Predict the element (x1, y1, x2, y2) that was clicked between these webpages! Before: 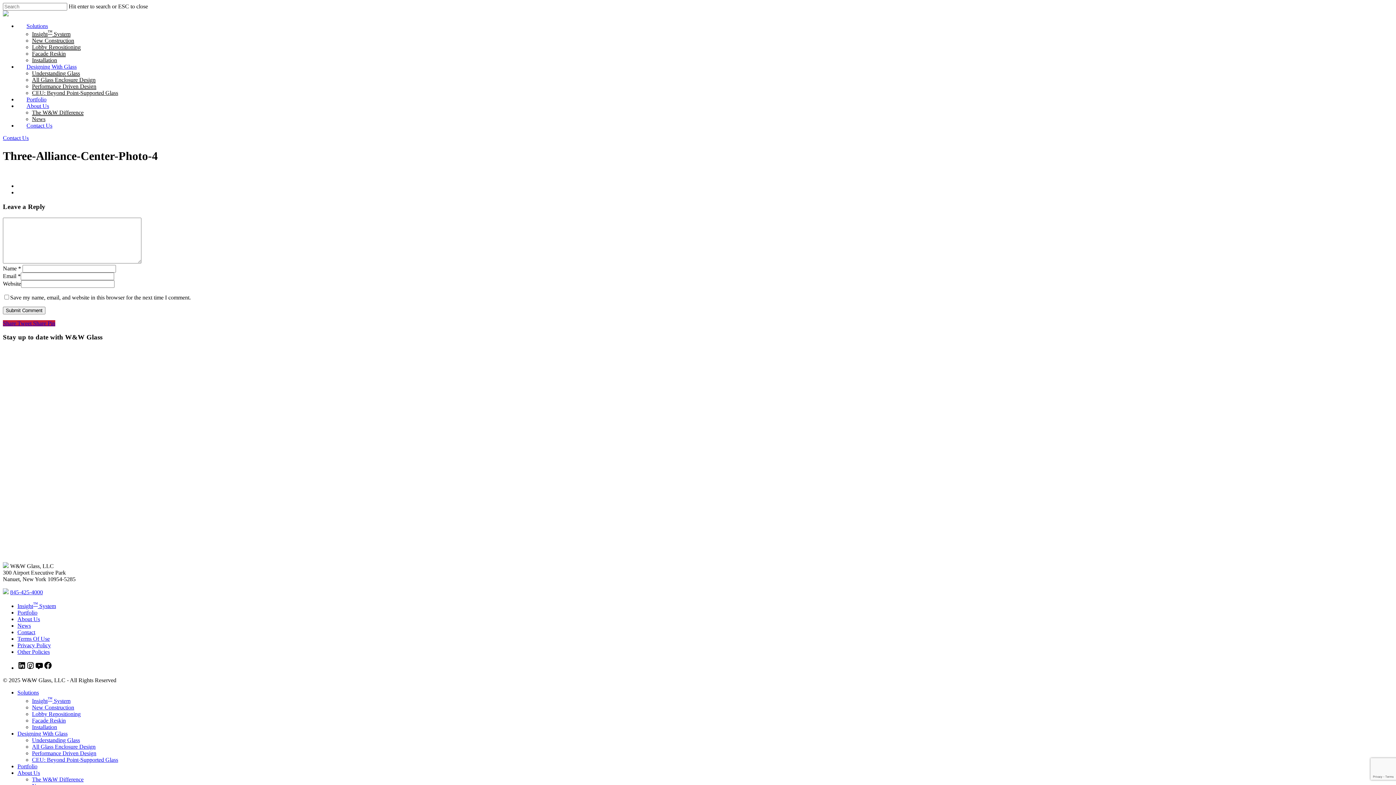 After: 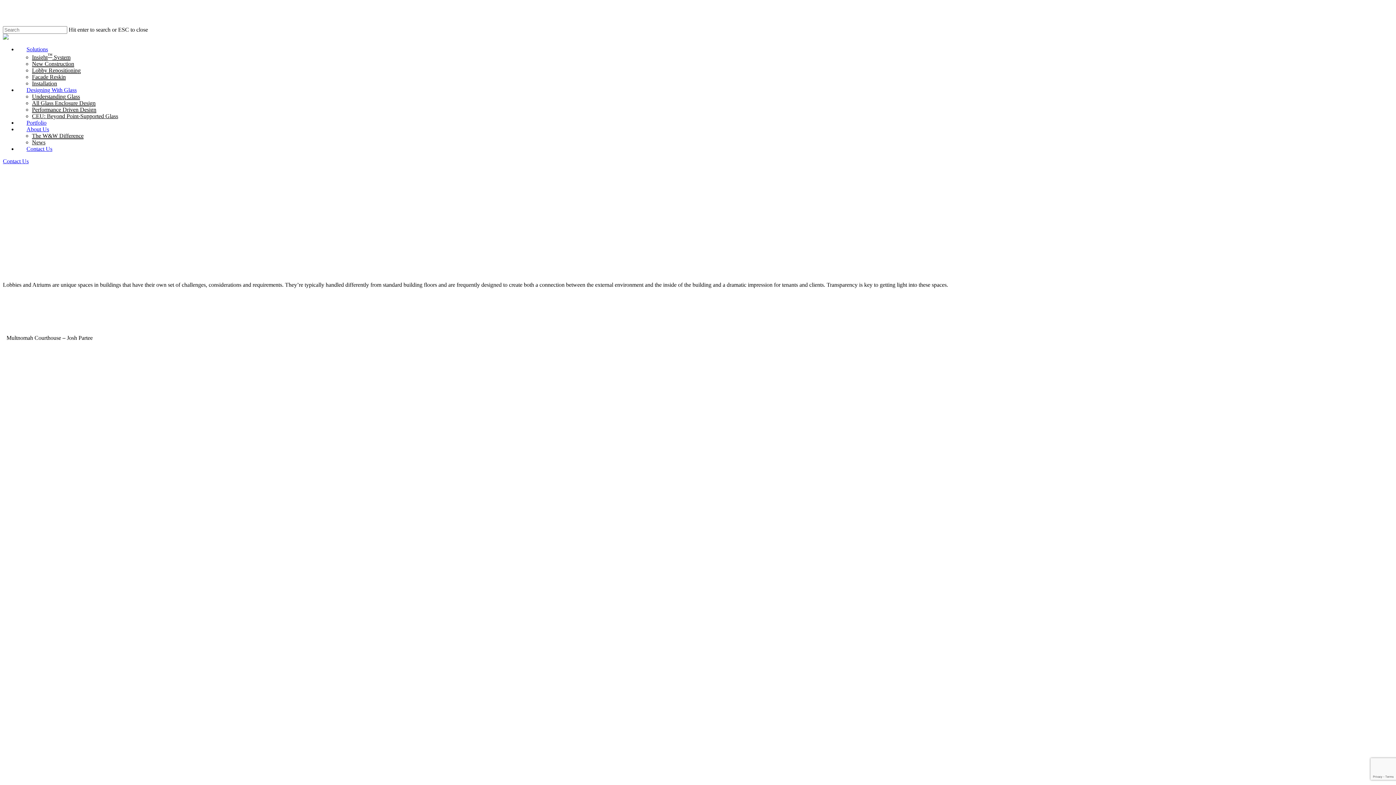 Action: label: All Glass Enclosure Design bbox: (32, 76, 95, 83)